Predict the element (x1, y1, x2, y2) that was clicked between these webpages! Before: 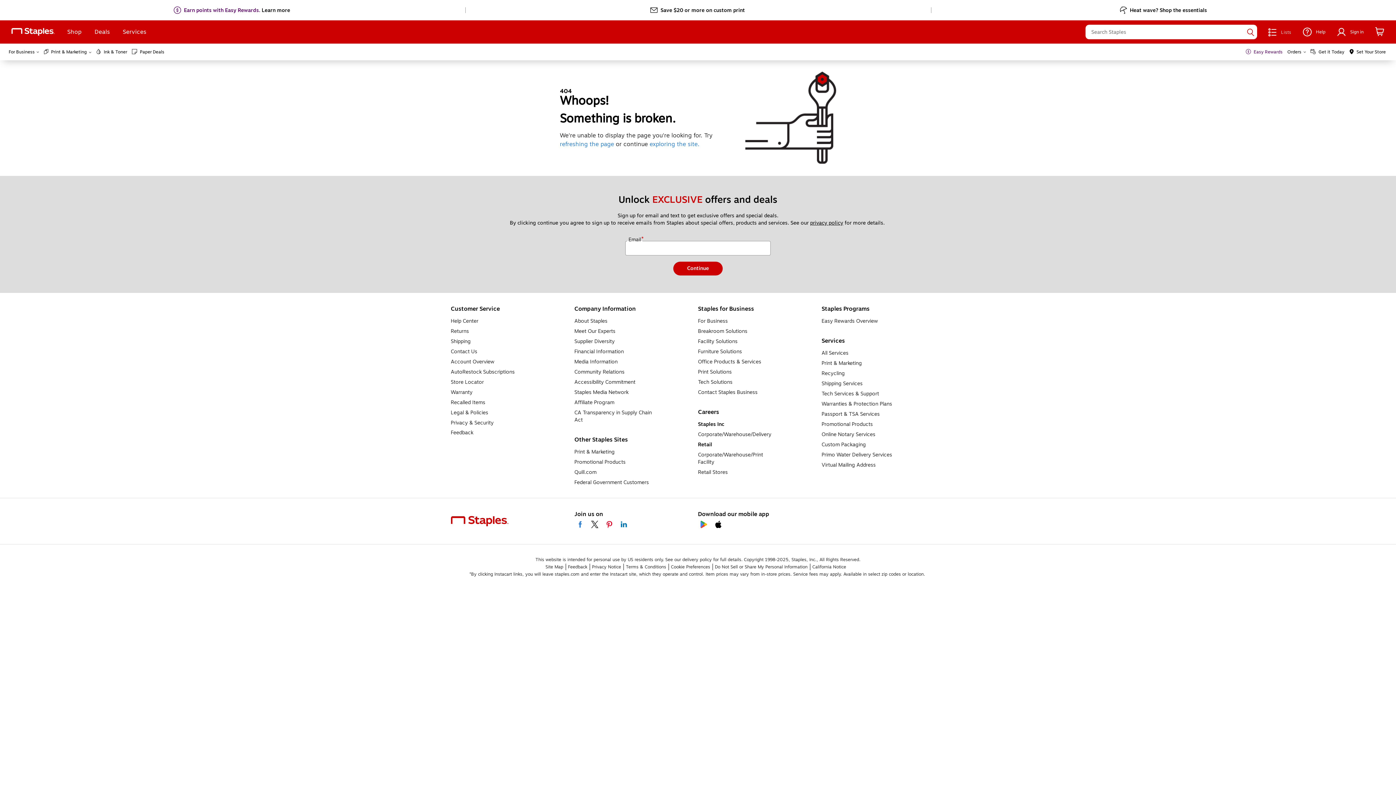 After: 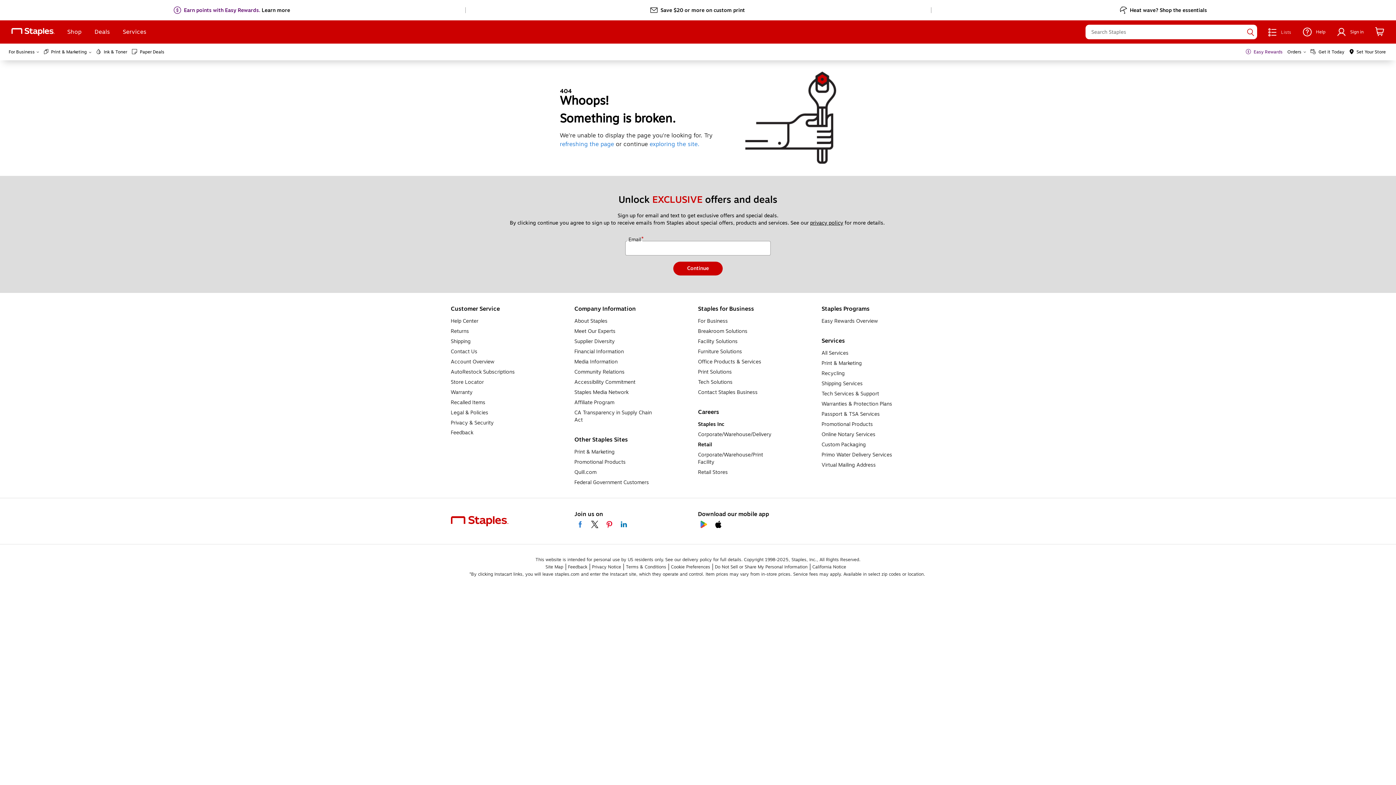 Action: label: Set Your Store bbox: (1349, 48, 1386, 55)